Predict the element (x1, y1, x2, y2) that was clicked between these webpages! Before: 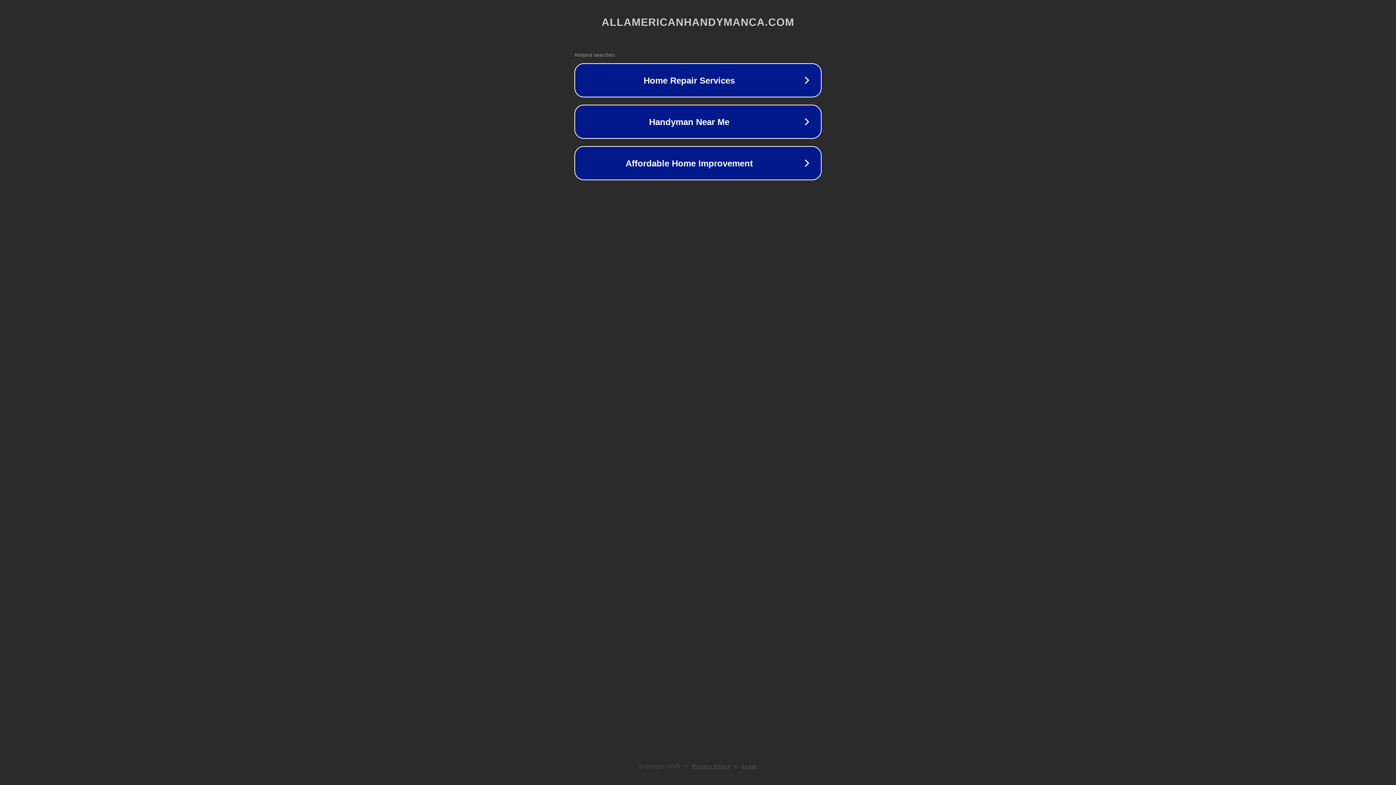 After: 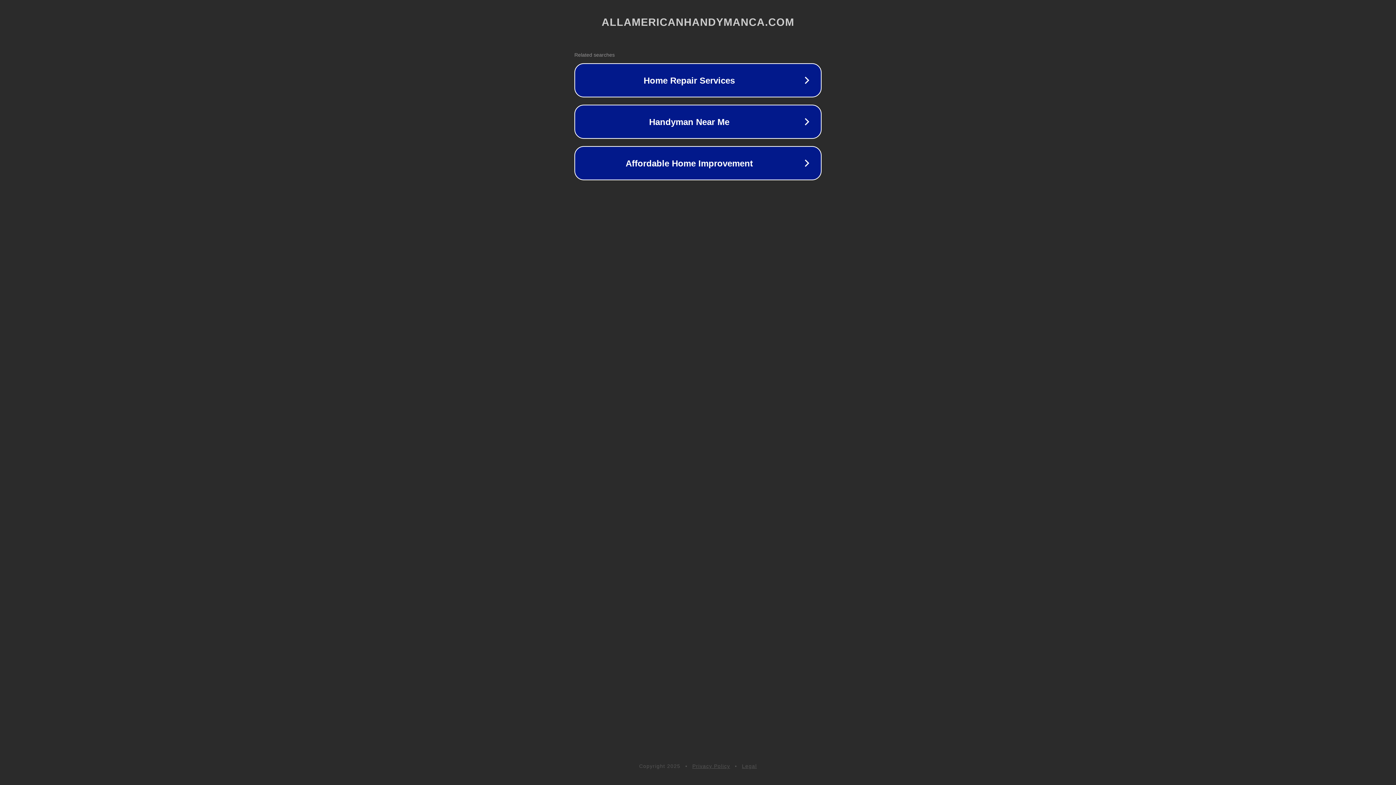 Action: label: Legal bbox: (742, 763, 757, 769)